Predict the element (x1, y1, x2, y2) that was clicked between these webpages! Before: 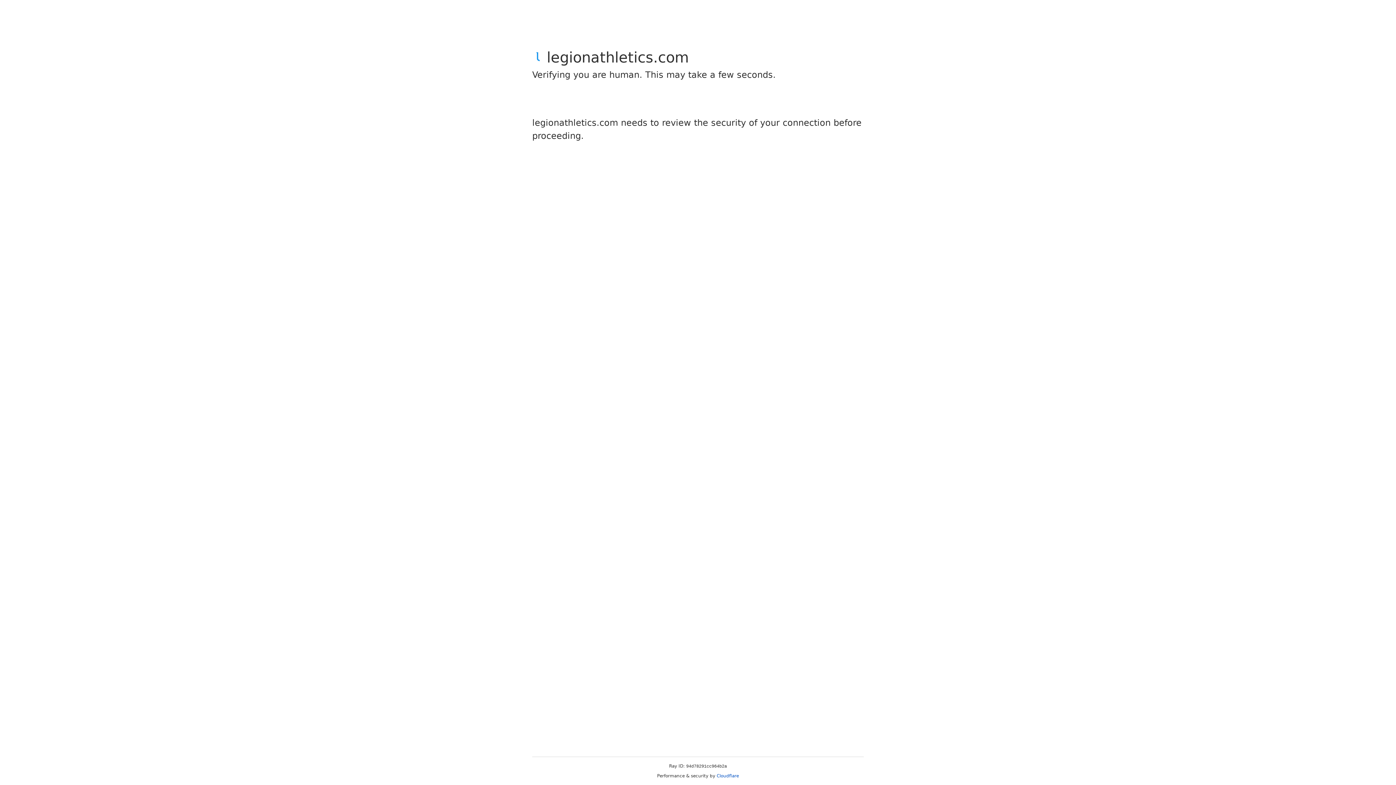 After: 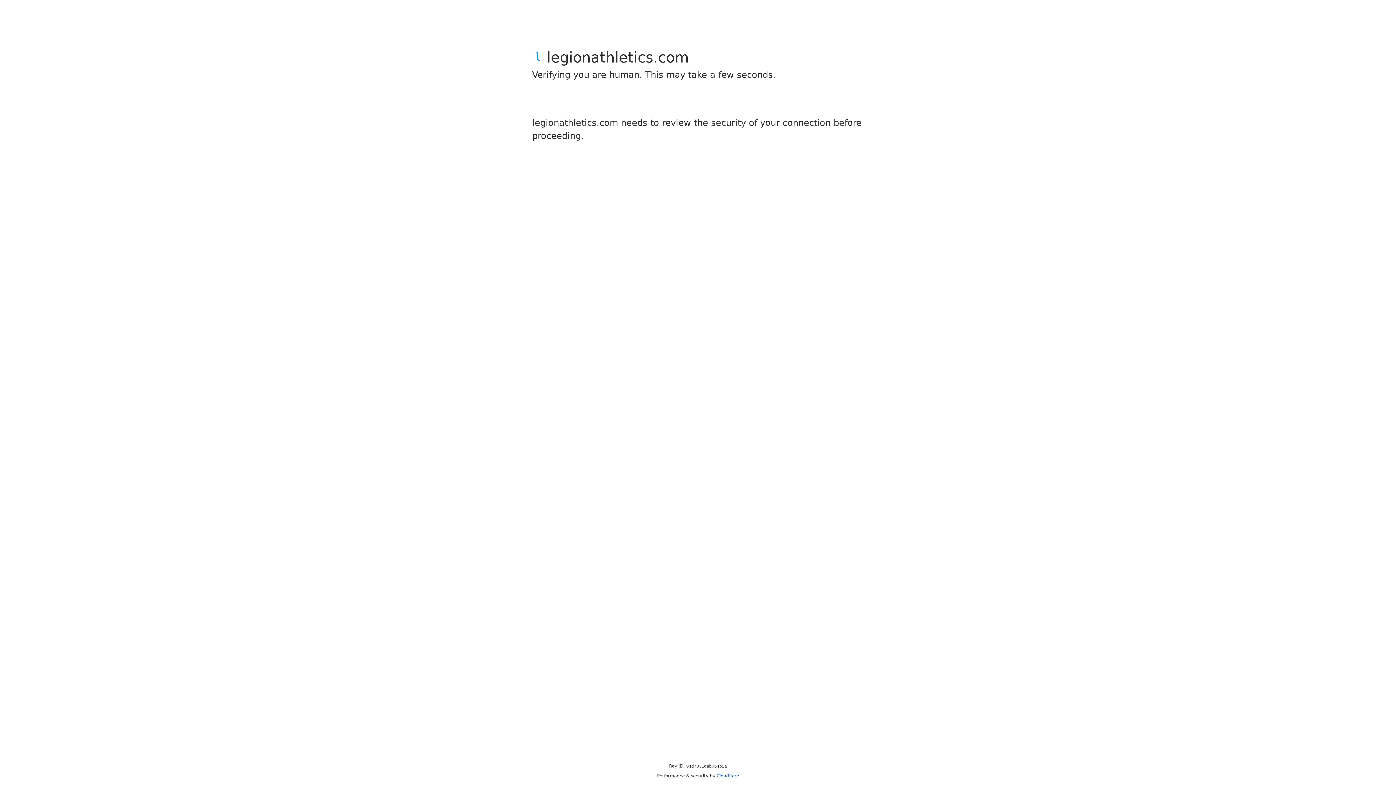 Action: bbox: (716, 773, 739, 778) label: Cloudflare